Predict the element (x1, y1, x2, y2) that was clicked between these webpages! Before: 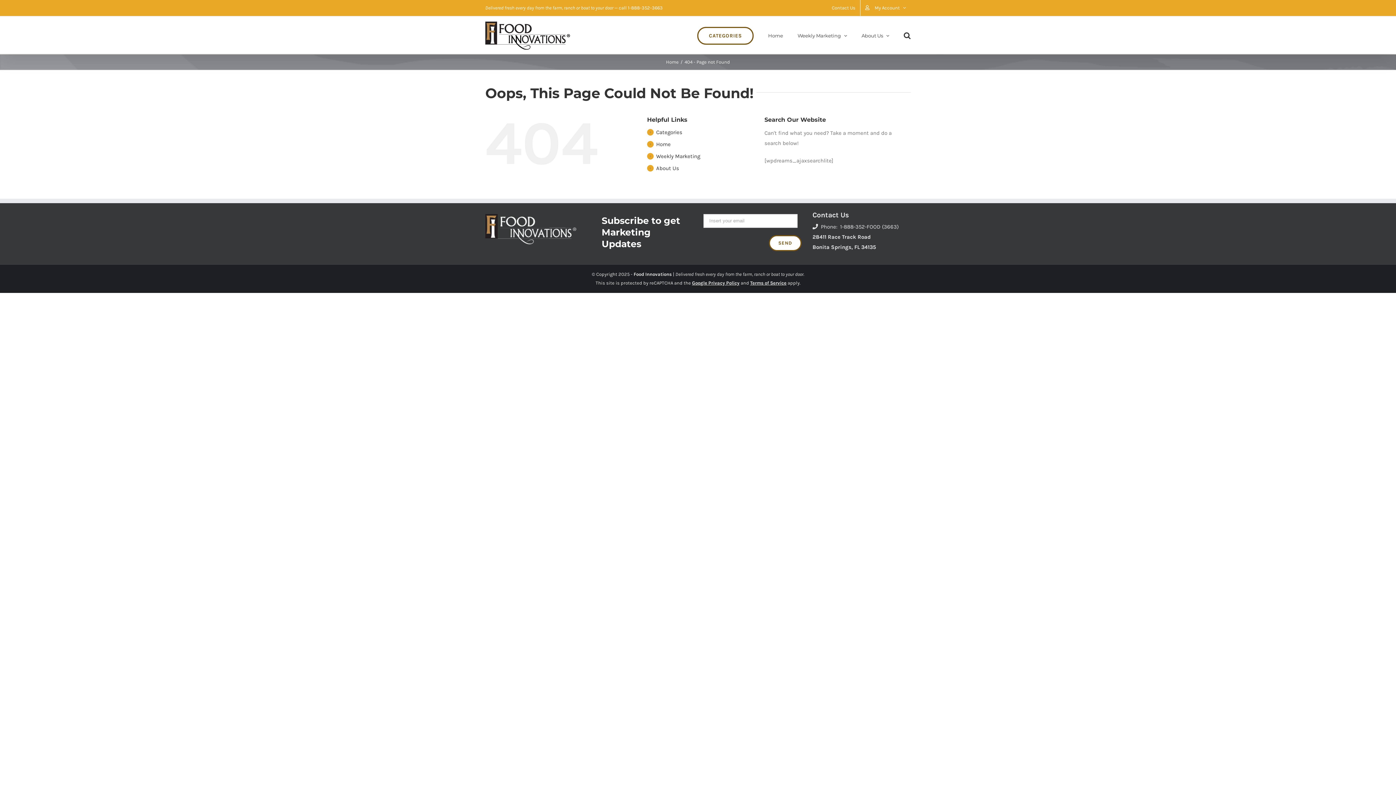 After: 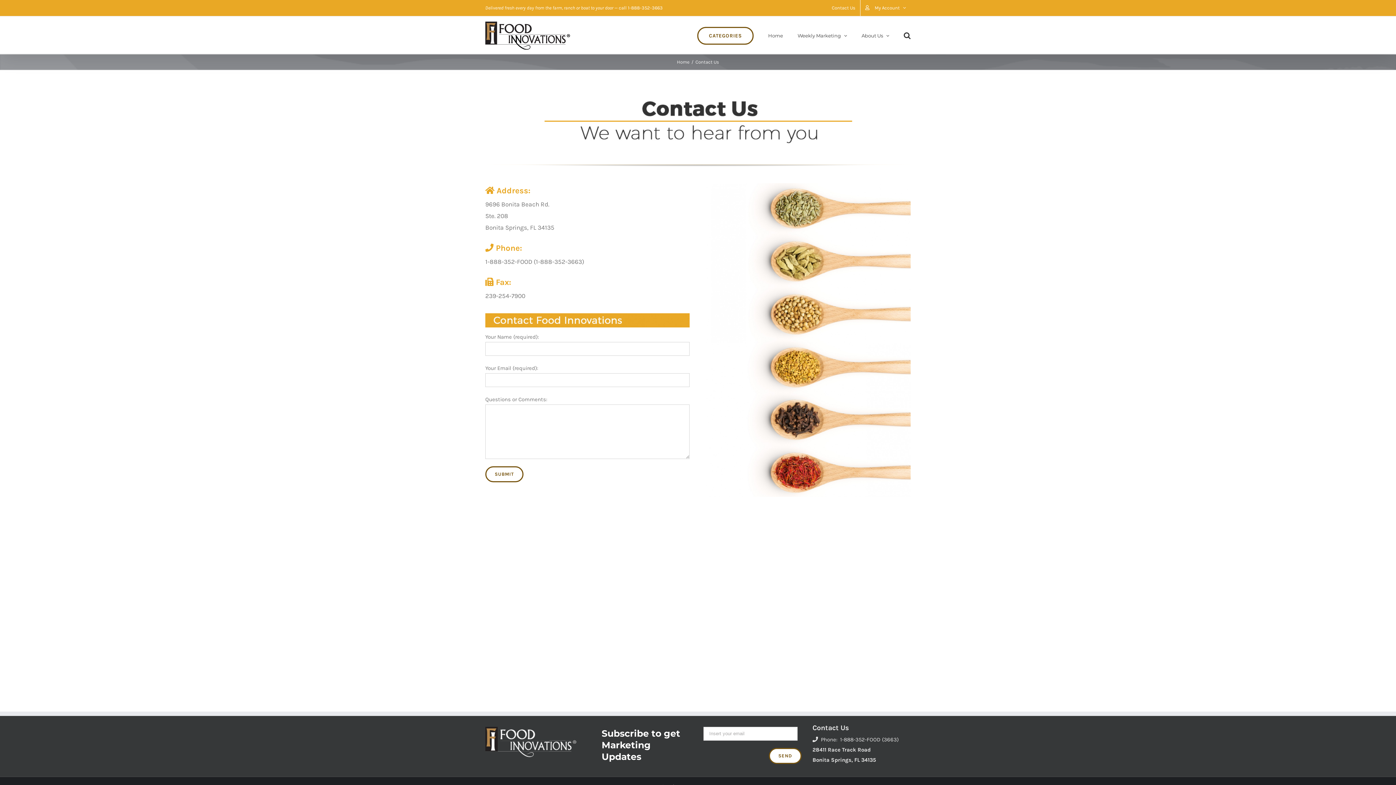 Action: label: Contact Us bbox: (827, 0, 860, 16)